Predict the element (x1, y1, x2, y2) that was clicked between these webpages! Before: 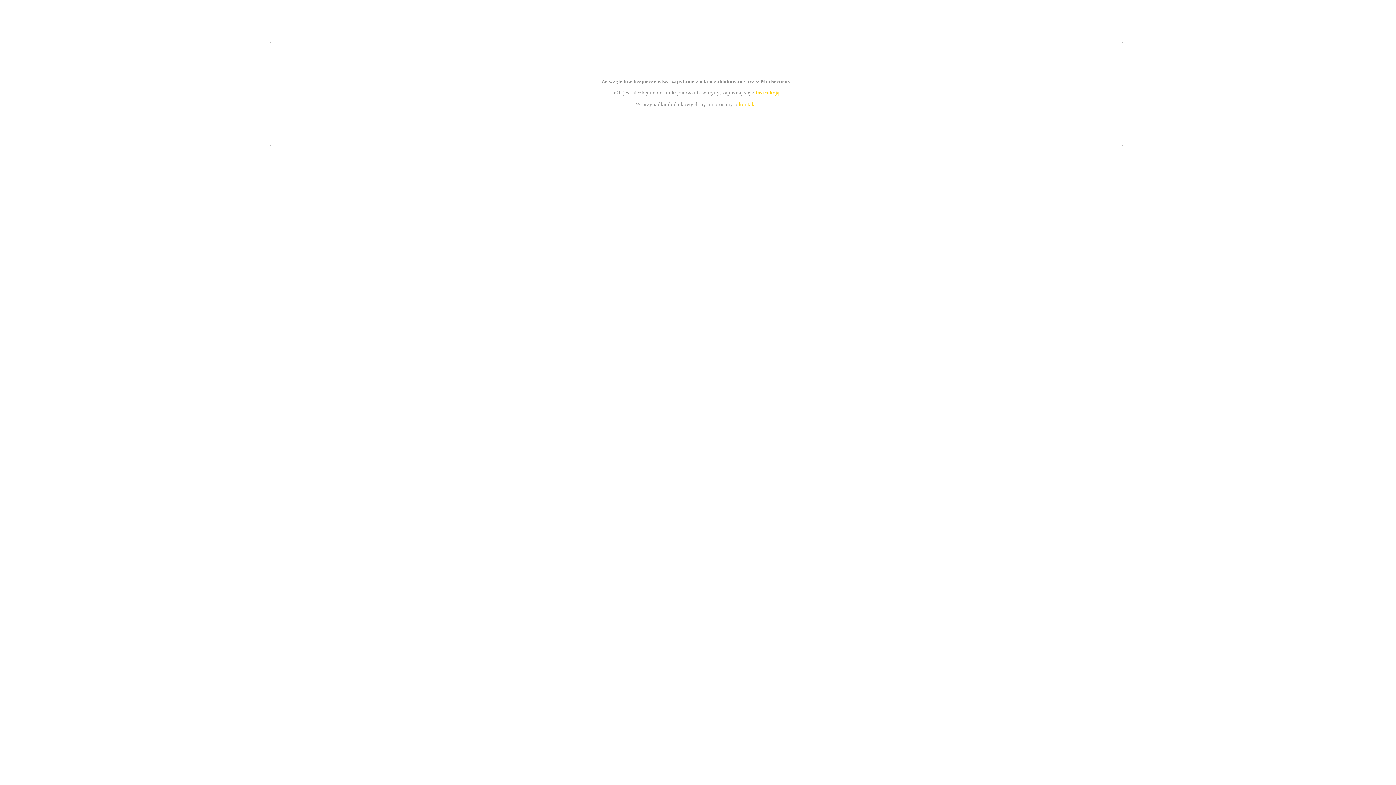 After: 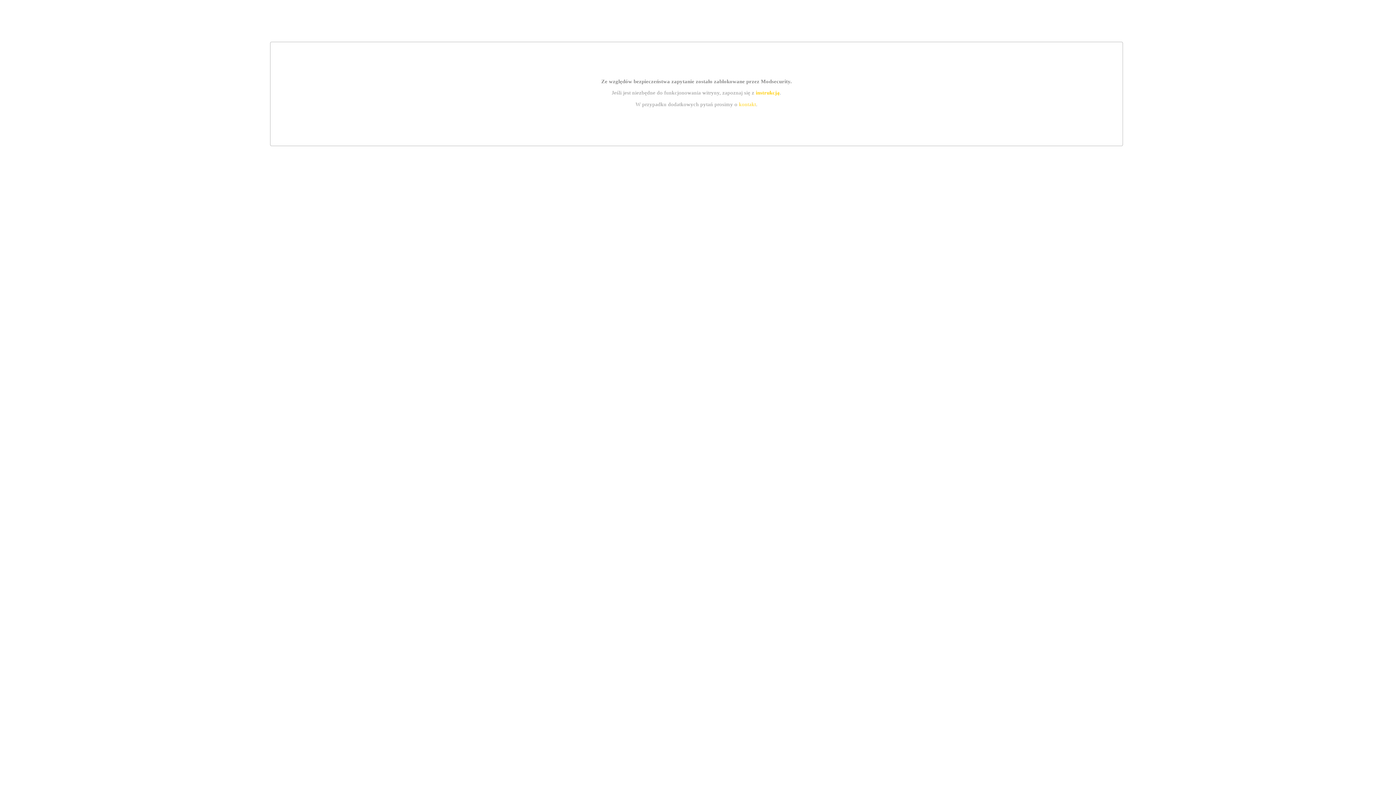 Action: label: kontakt bbox: (739, 101, 756, 107)